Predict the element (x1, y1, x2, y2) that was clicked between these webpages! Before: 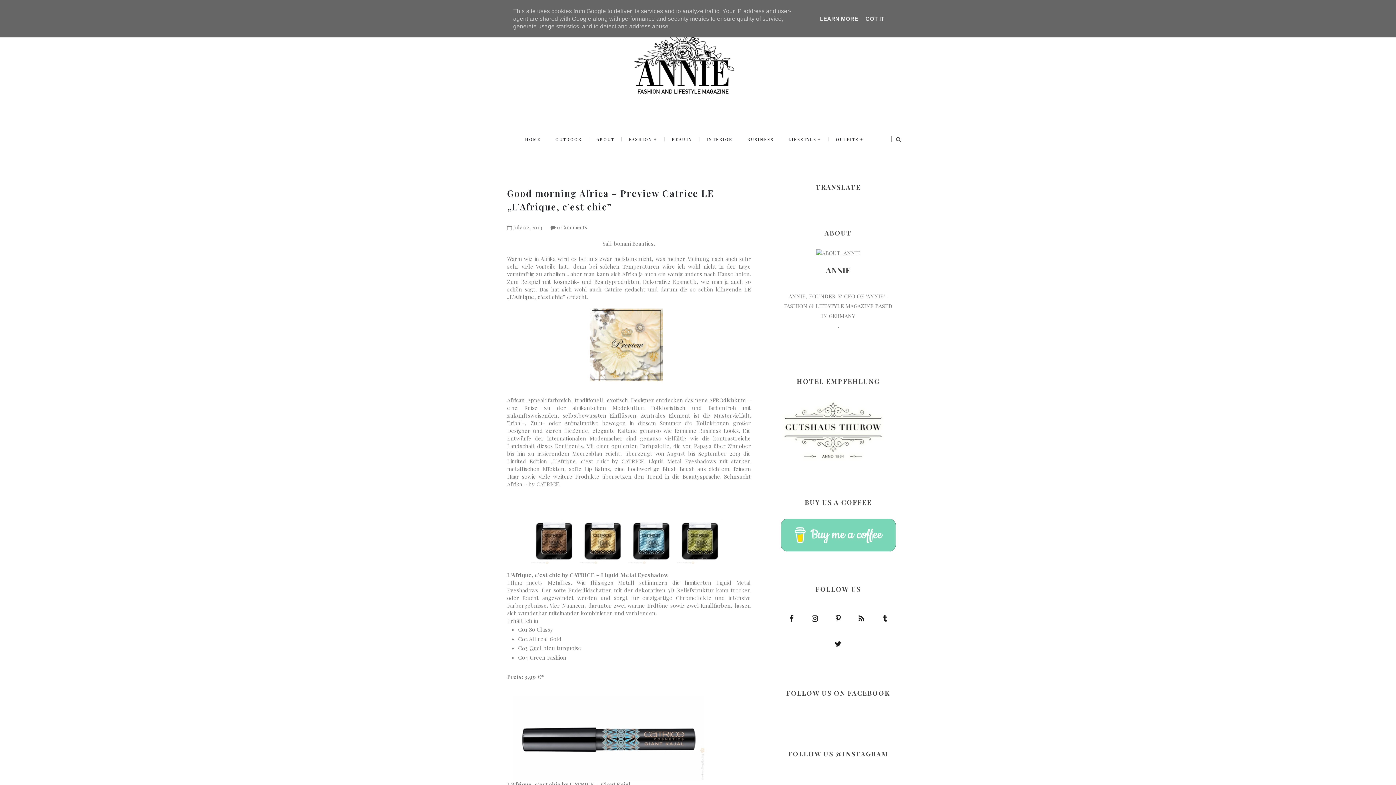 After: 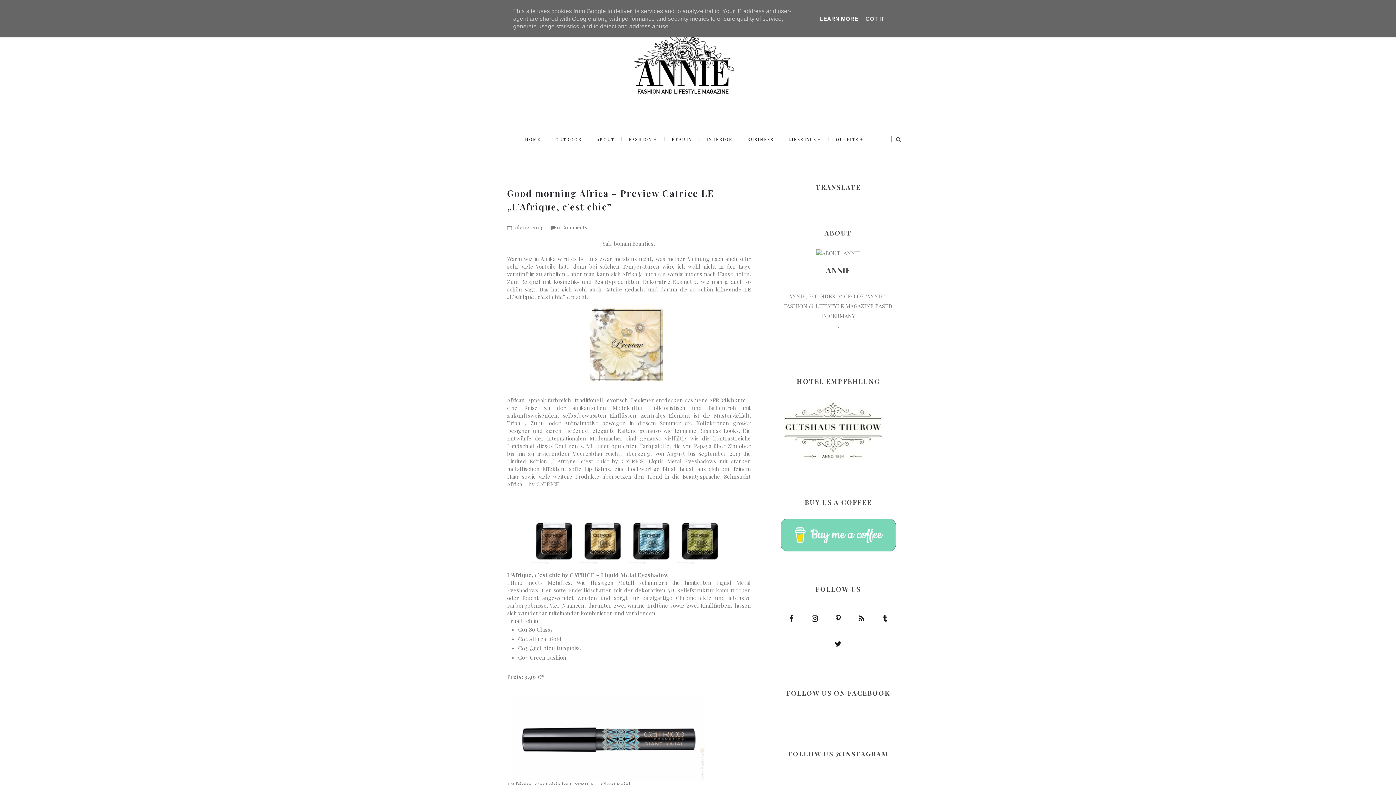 Action: label: LEARN MORE bbox: (818, 15, 860, 21)